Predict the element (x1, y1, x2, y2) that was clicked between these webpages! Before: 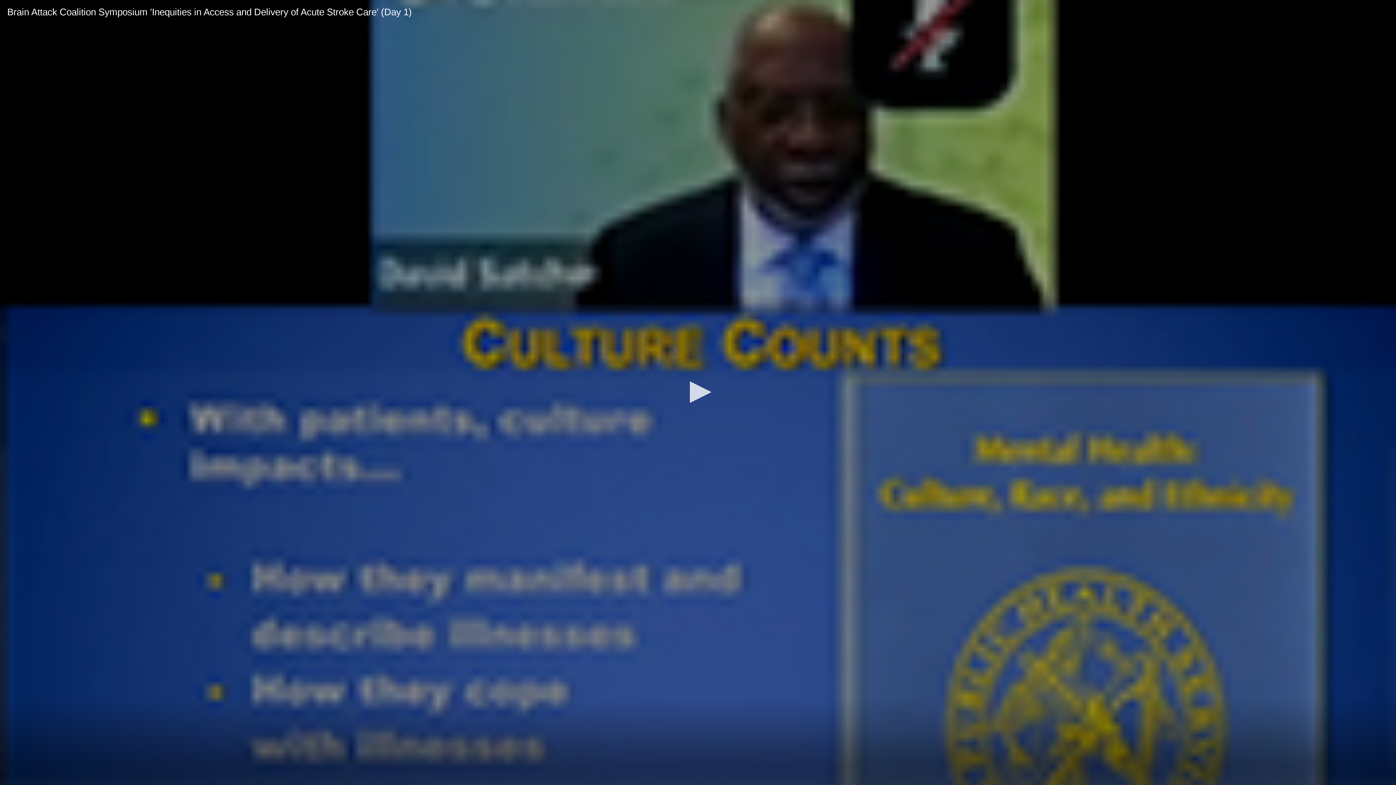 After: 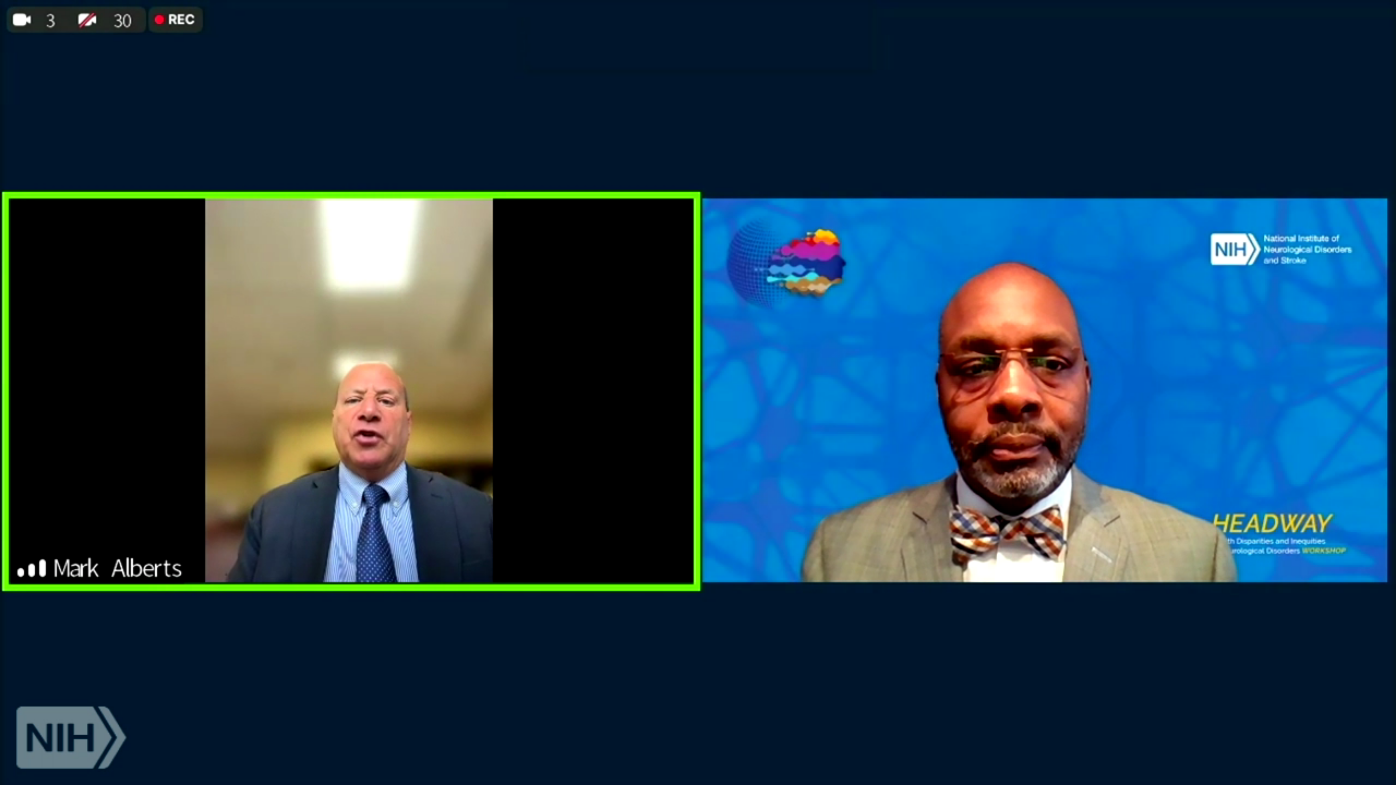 Action: label: Play bbox: (682, 376, 714, 408)